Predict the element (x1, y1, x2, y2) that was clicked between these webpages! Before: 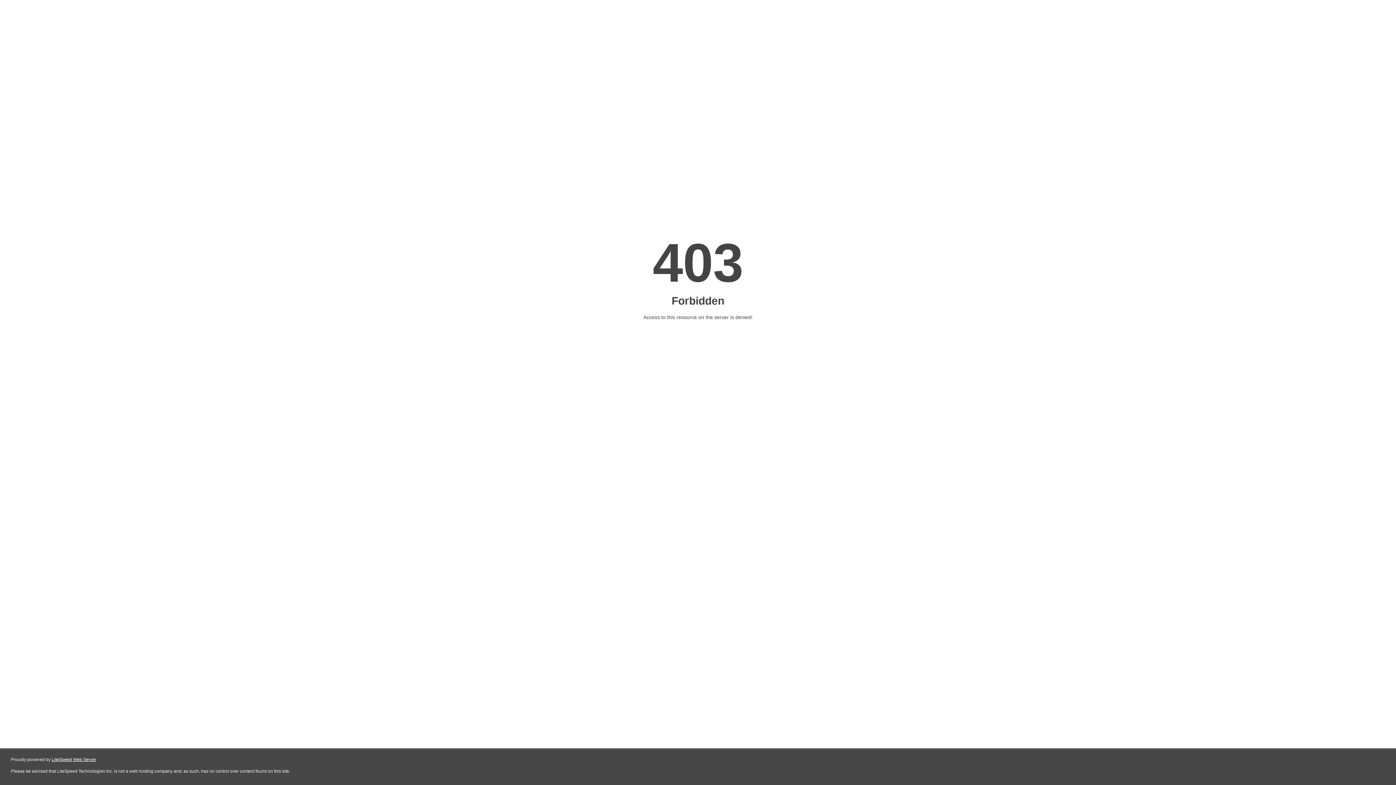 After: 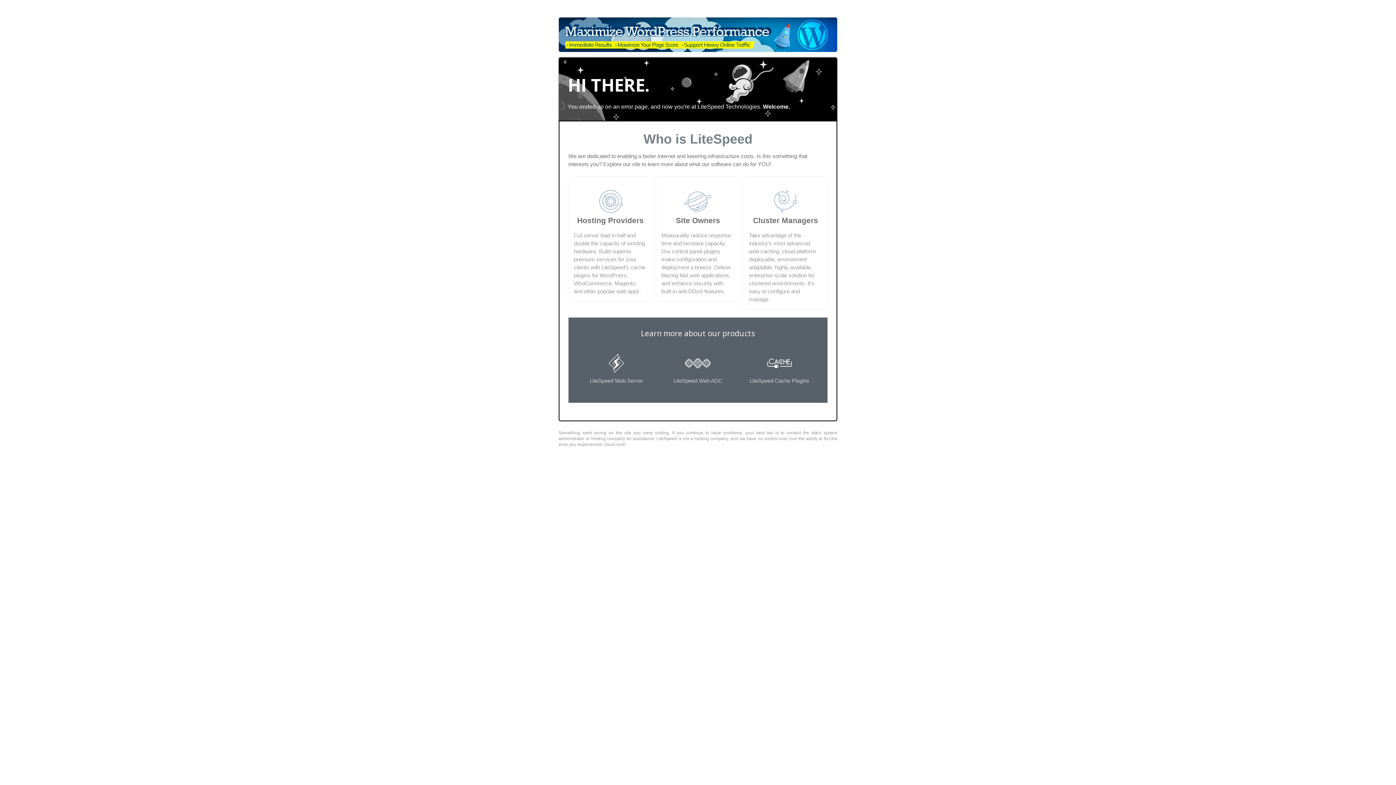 Action: bbox: (51, 757, 96, 762) label: LiteSpeed Web Server